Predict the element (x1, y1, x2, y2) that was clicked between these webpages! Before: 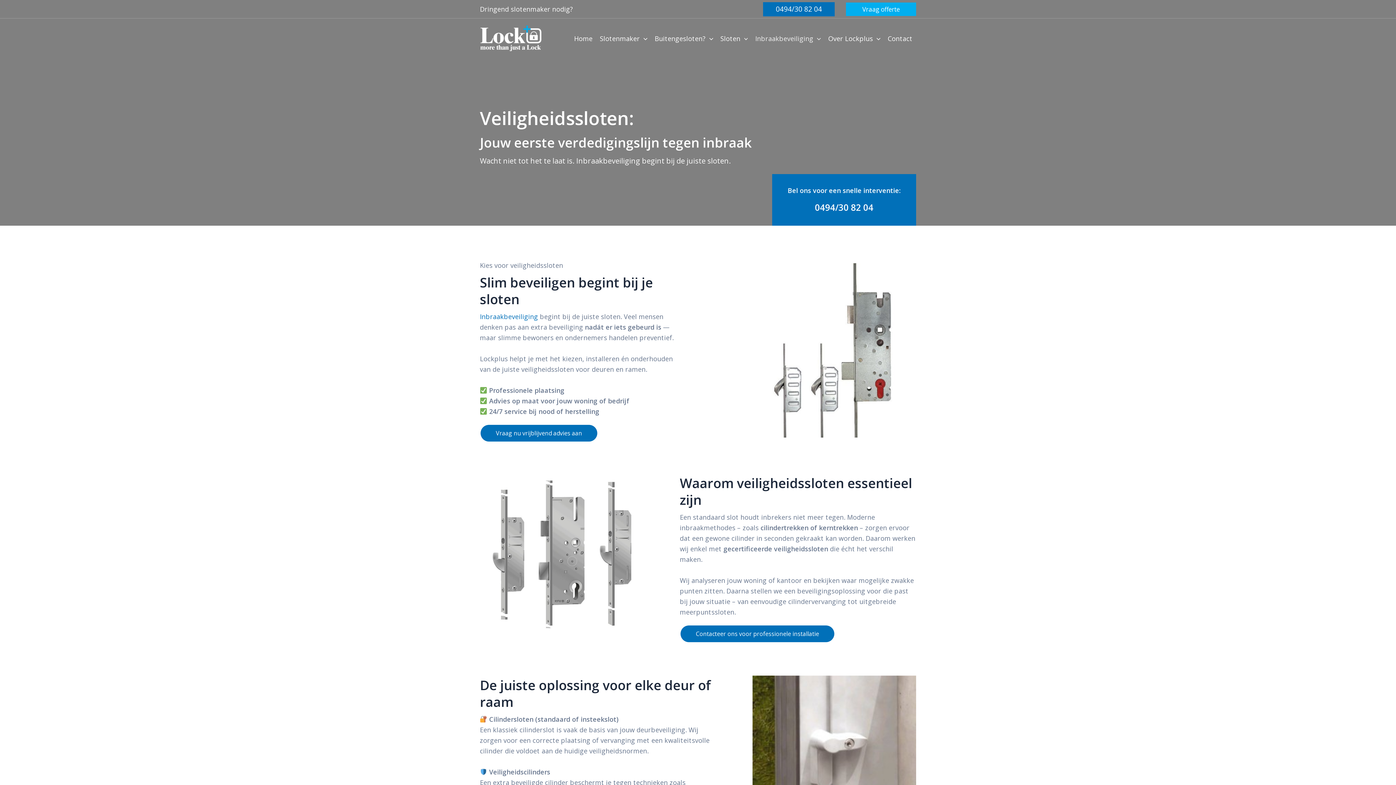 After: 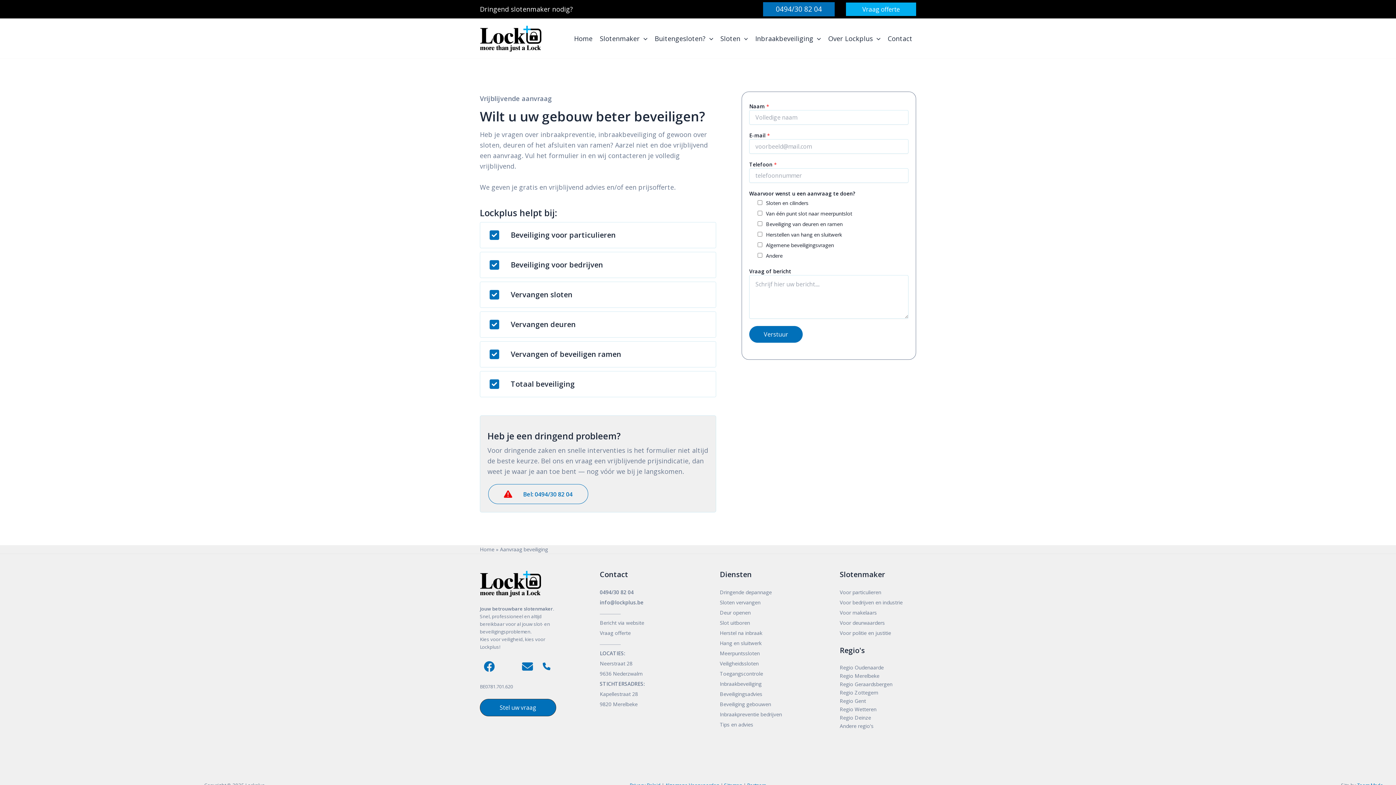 Action: bbox: (842, 2, 916, 15) label: Vraag offerte